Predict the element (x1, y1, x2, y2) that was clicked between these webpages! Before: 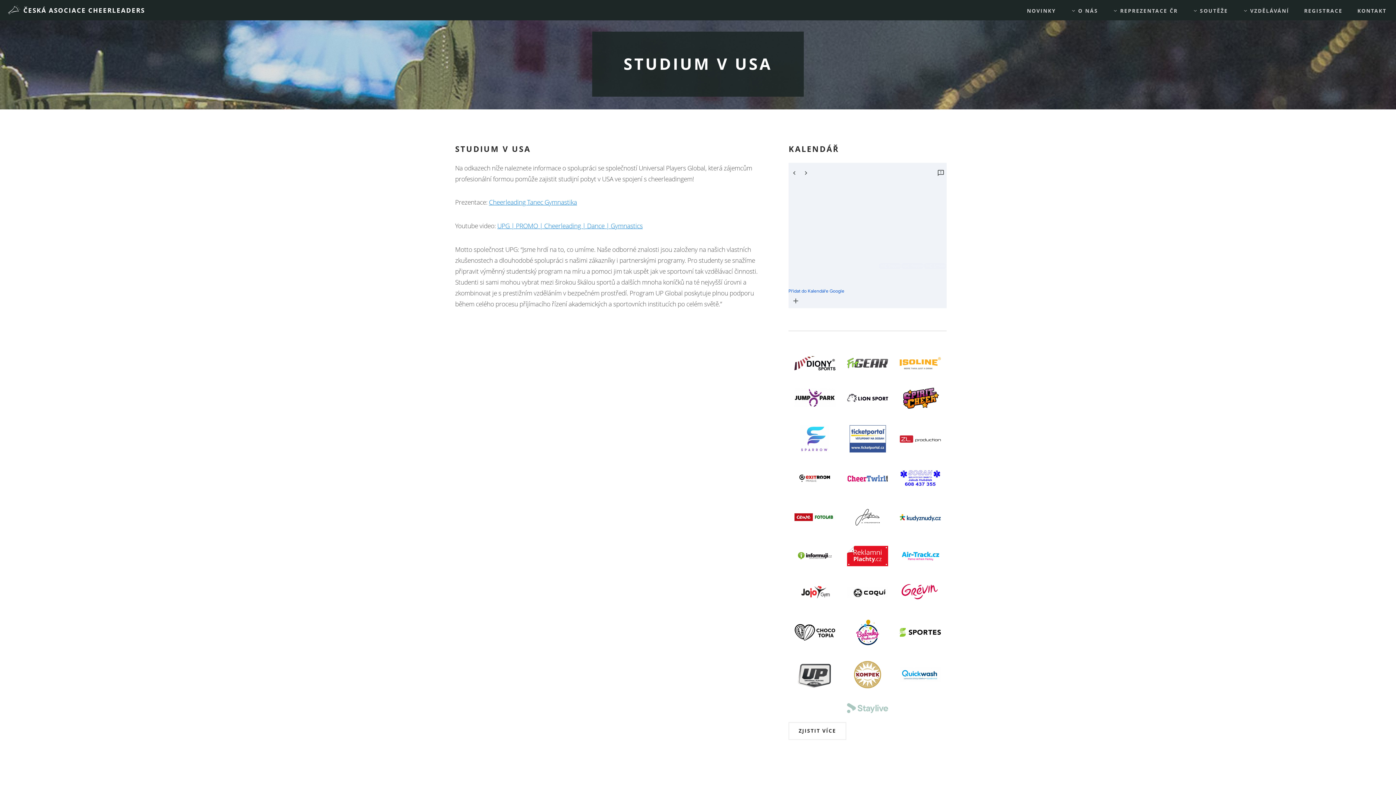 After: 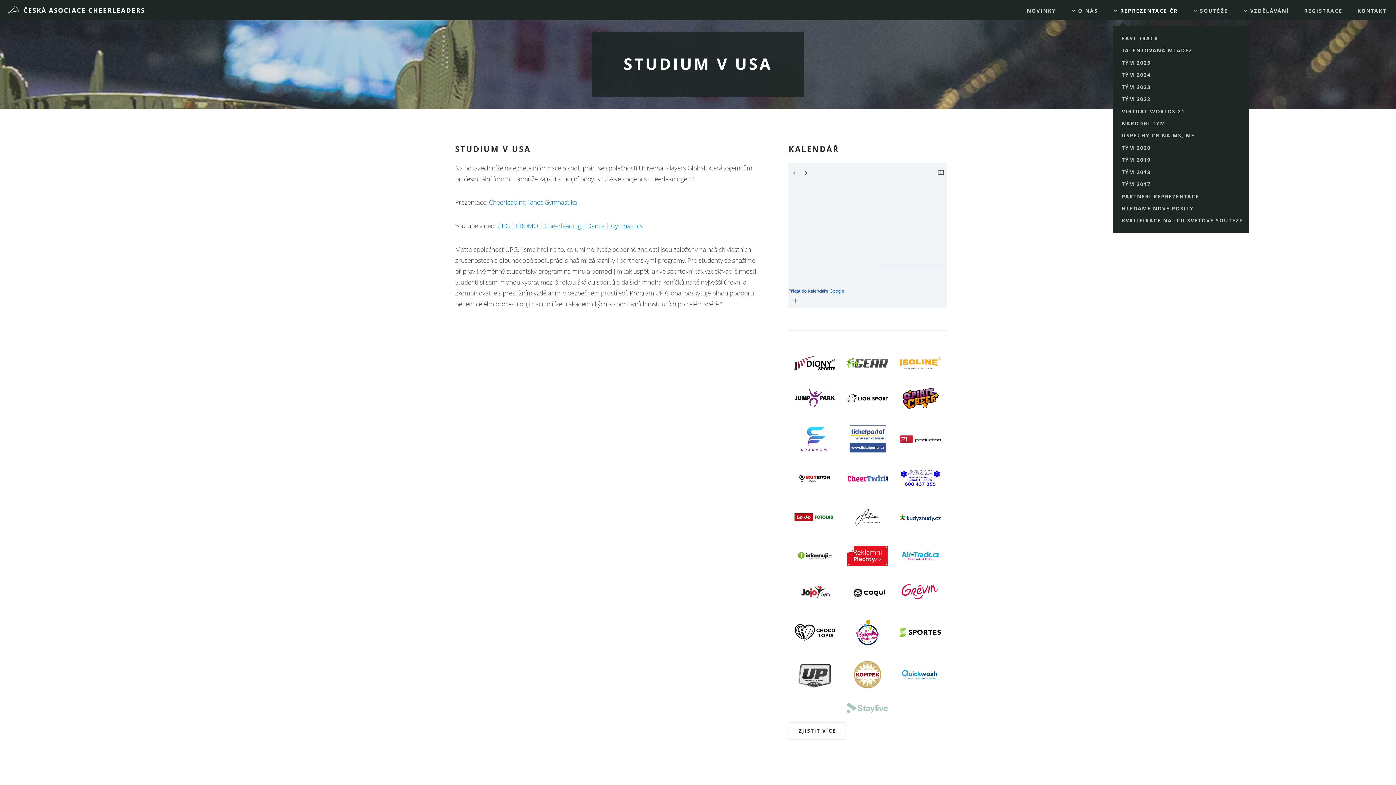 Action: label:  REPREZENTACE ČR bbox: (1113, 0, 1178, 21)